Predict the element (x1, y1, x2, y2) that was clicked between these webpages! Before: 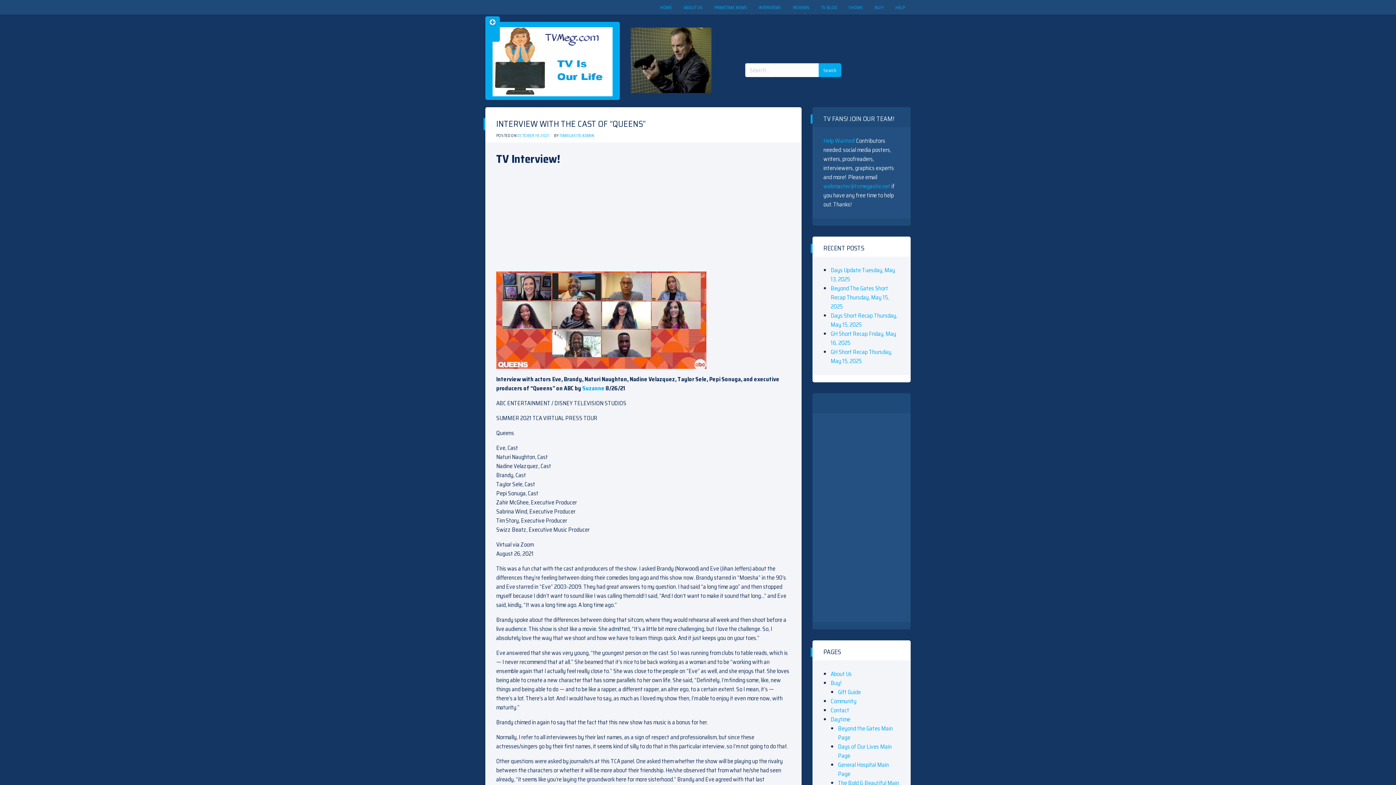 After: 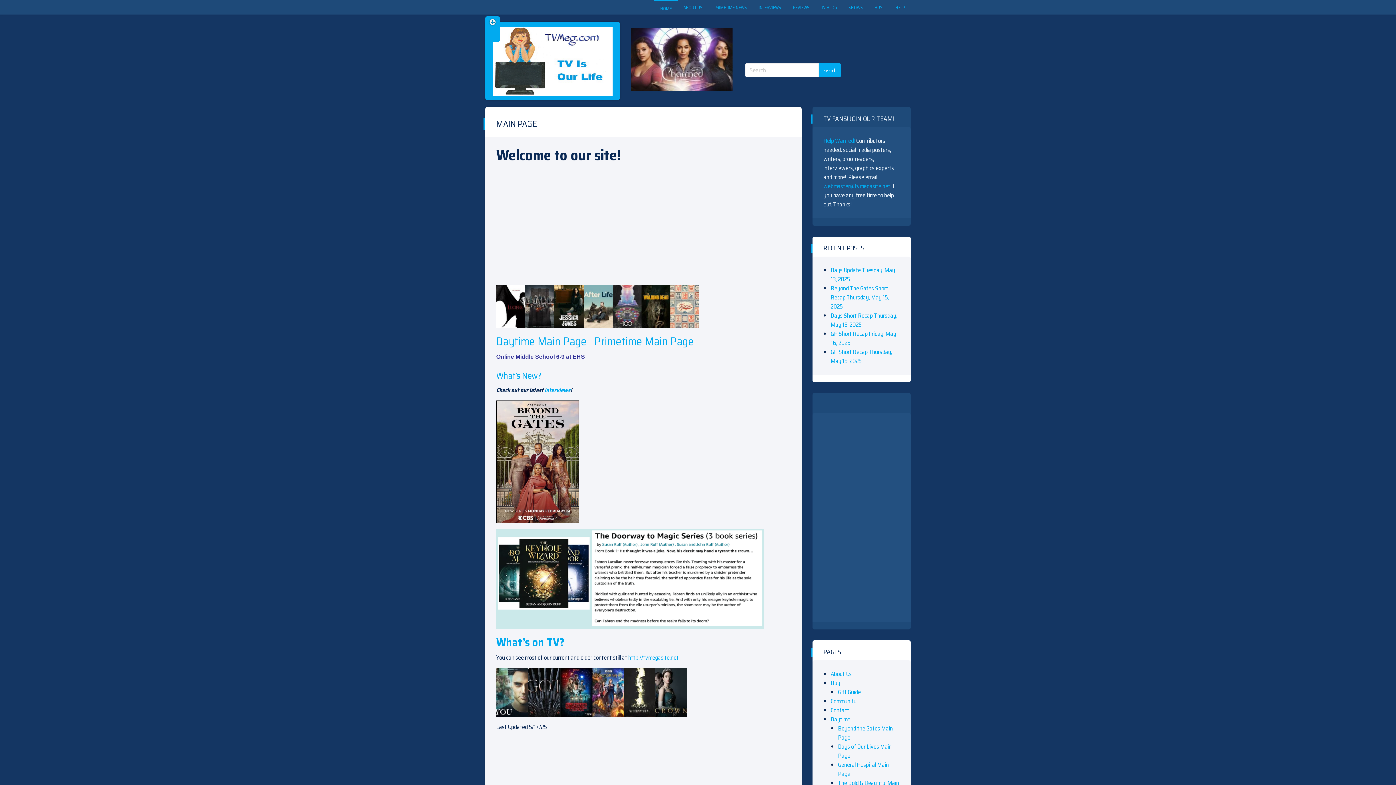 Action: bbox: (654, 0, 677, 15) label: HOME